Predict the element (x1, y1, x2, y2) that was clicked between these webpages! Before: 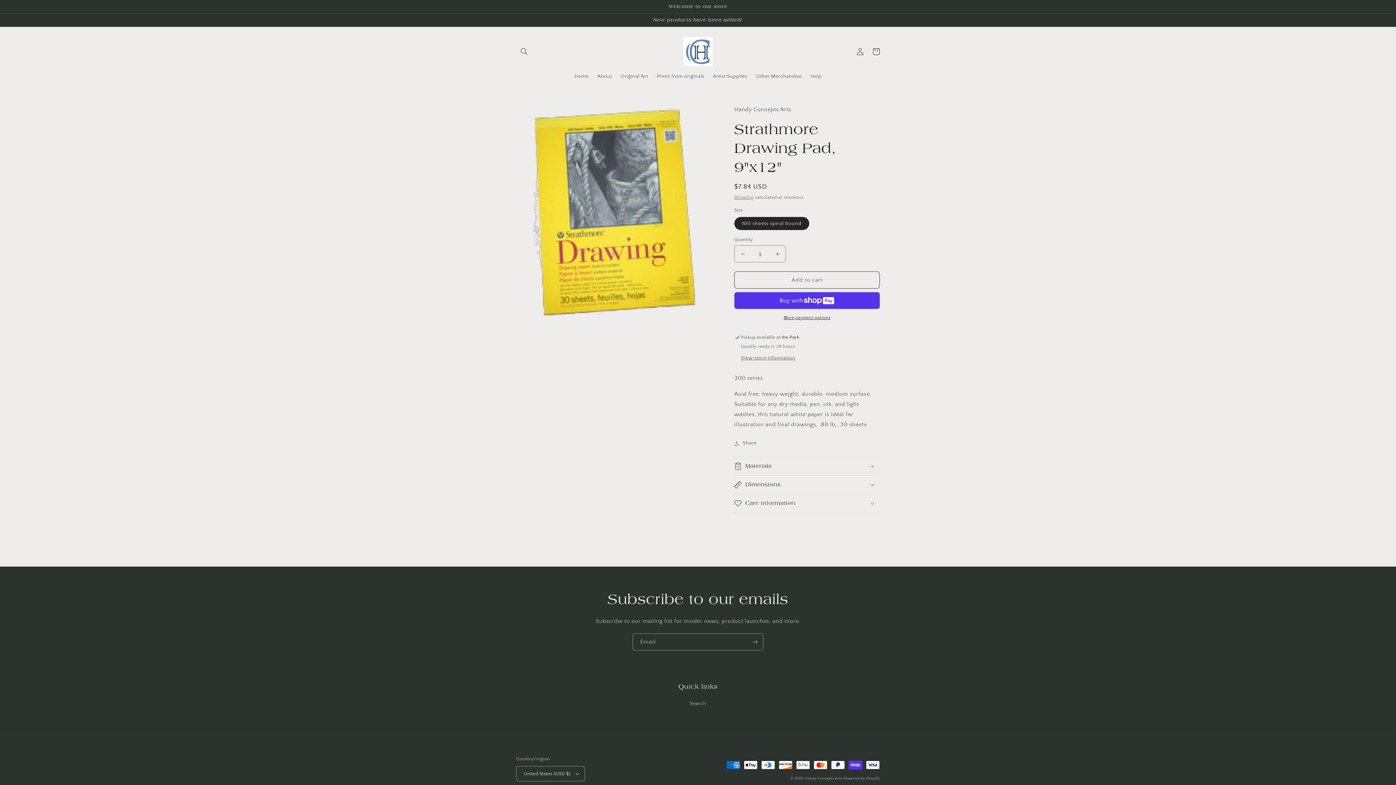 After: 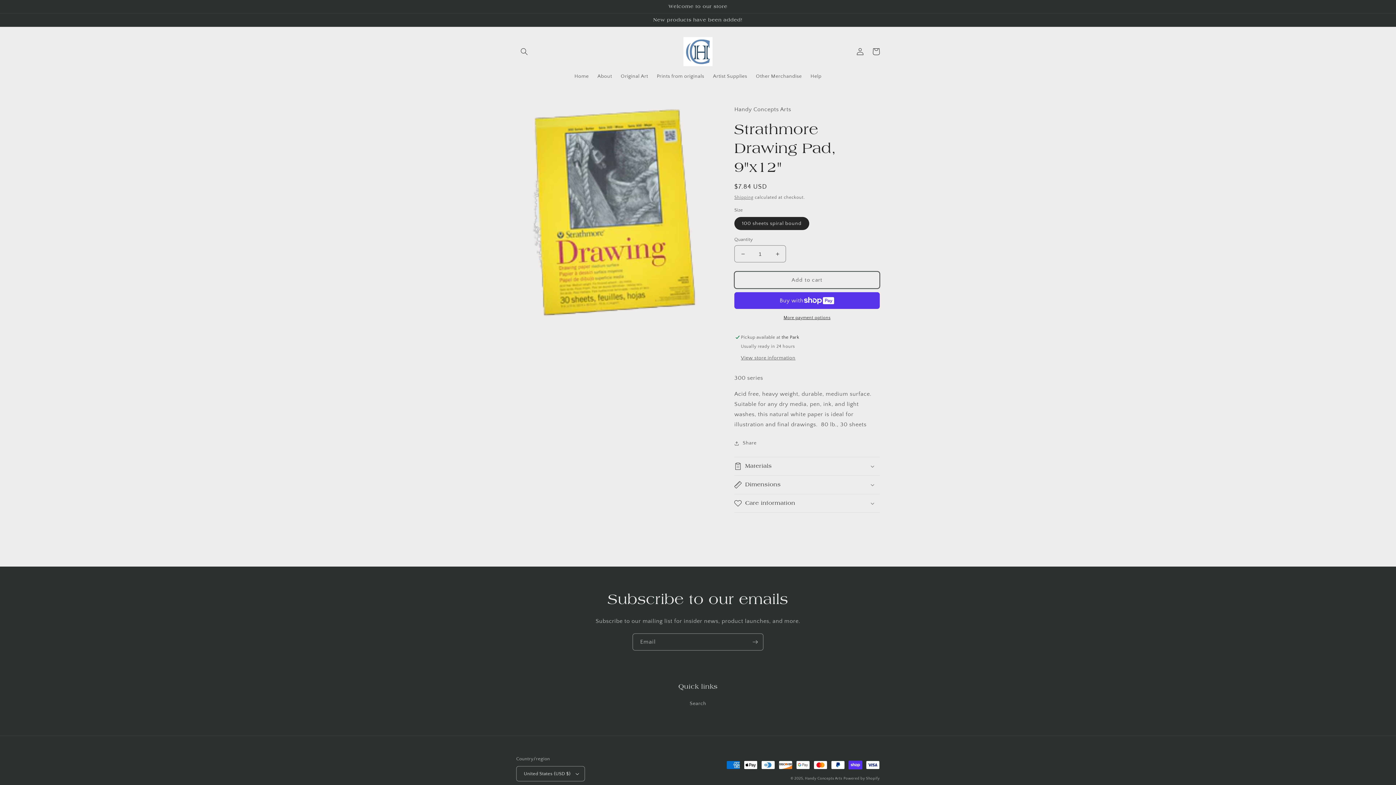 Action: label: Add to cart bbox: (734, 271, 880, 288)